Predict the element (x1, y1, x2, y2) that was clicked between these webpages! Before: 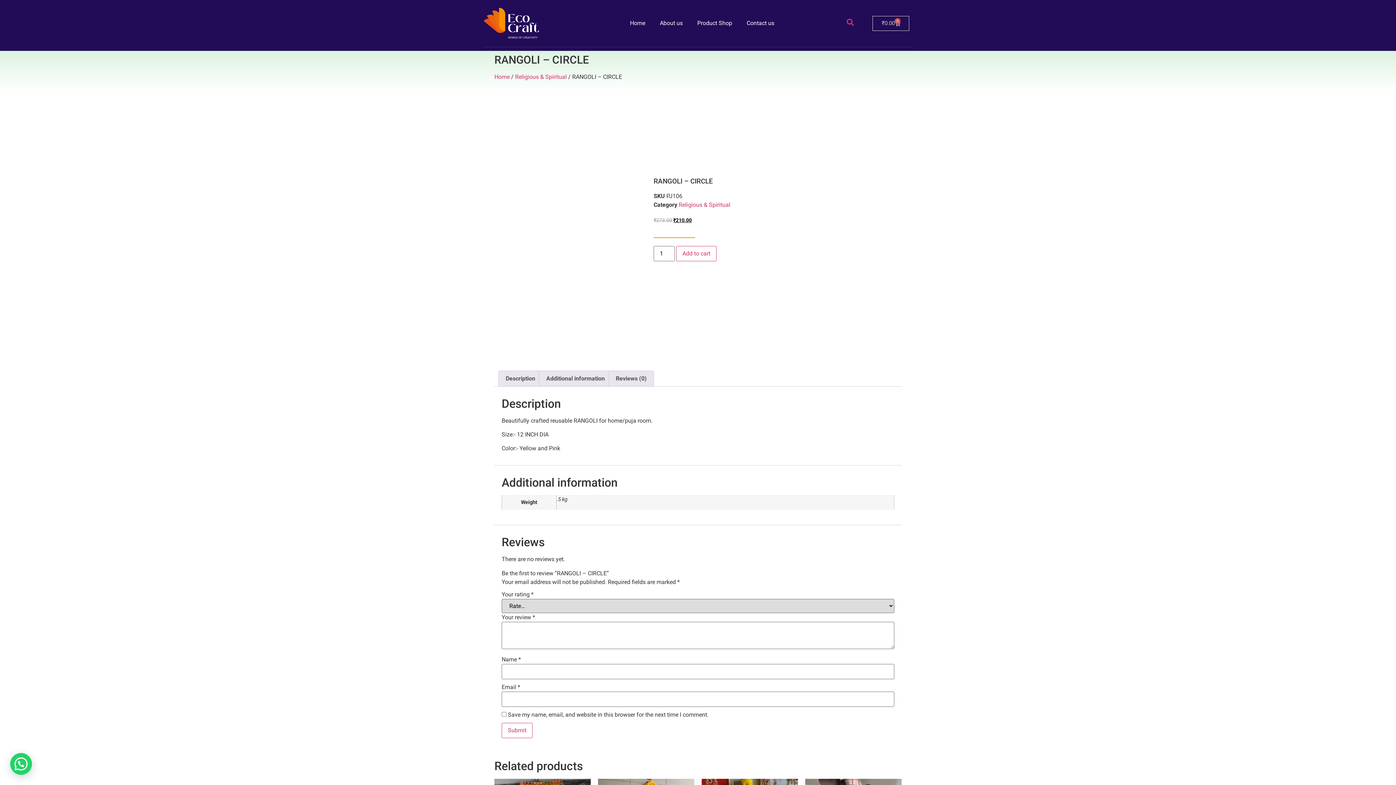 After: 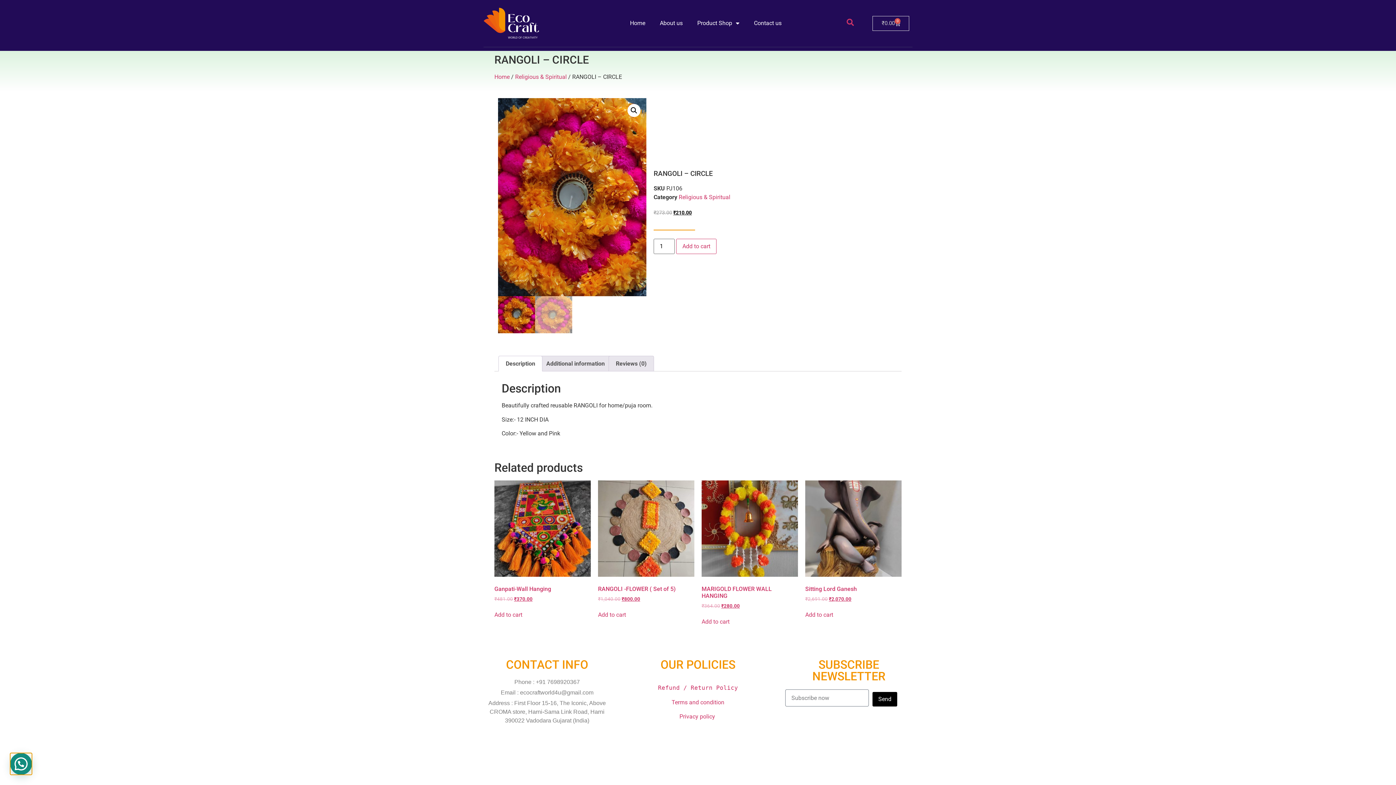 Action: bbox: (10, 753, 32, 775)